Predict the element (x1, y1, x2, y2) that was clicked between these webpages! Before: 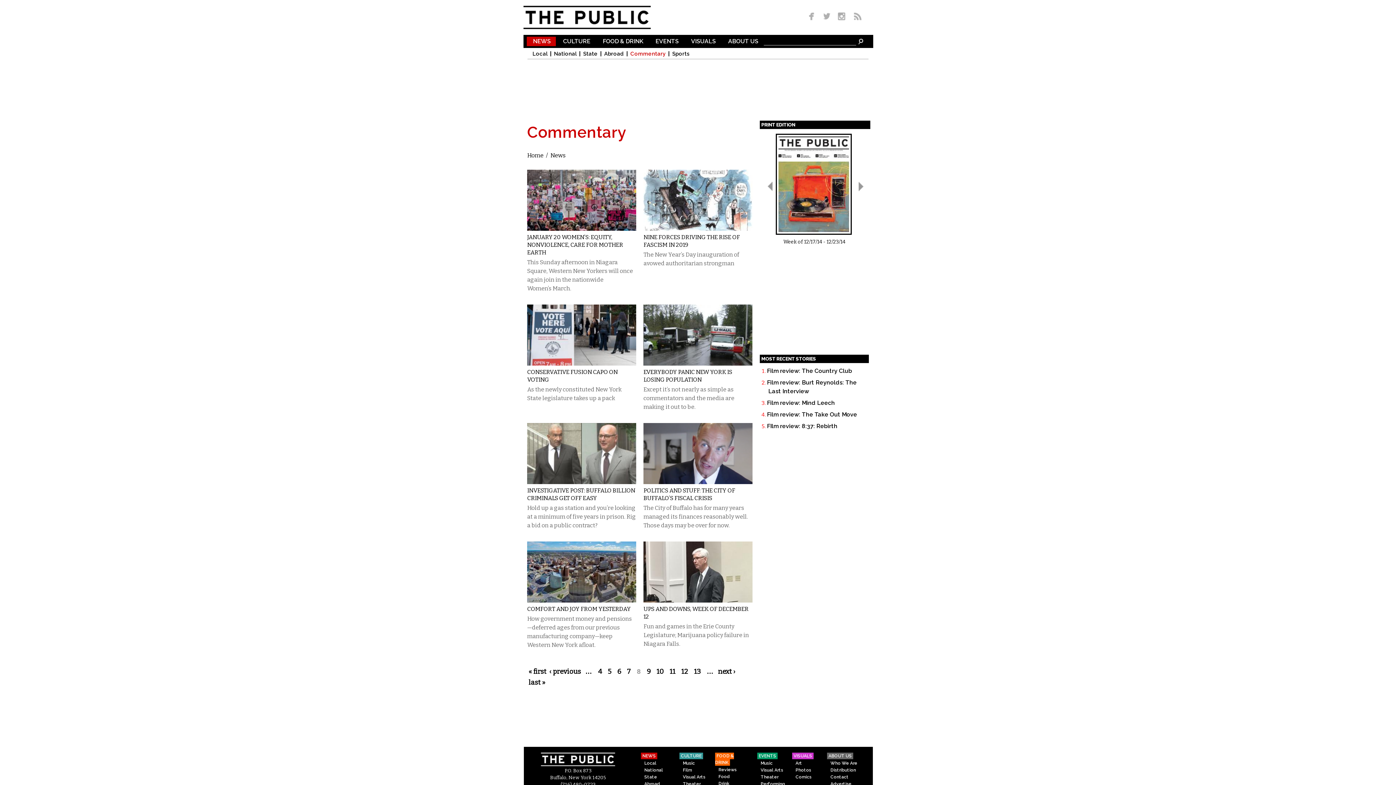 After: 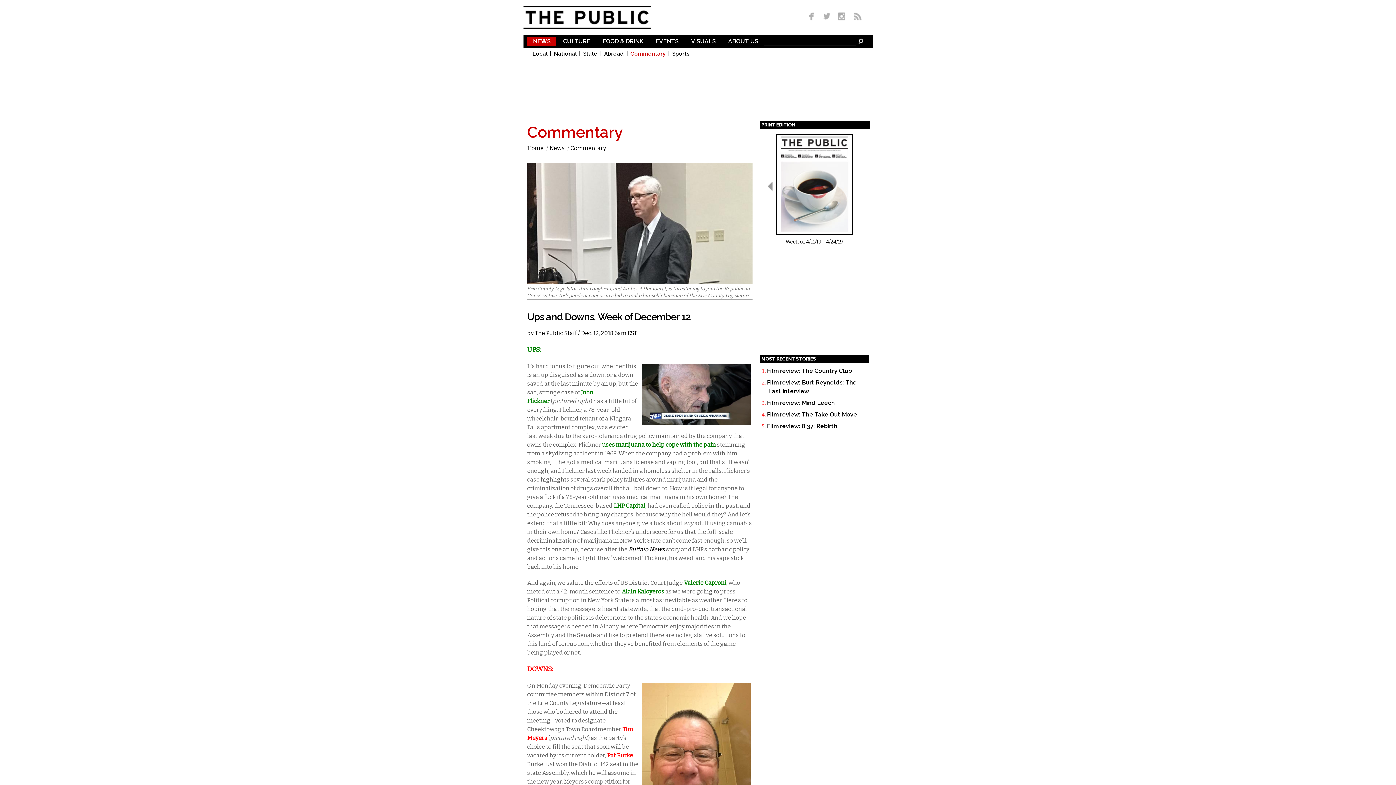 Action: bbox: (643, 594, 752, 601)